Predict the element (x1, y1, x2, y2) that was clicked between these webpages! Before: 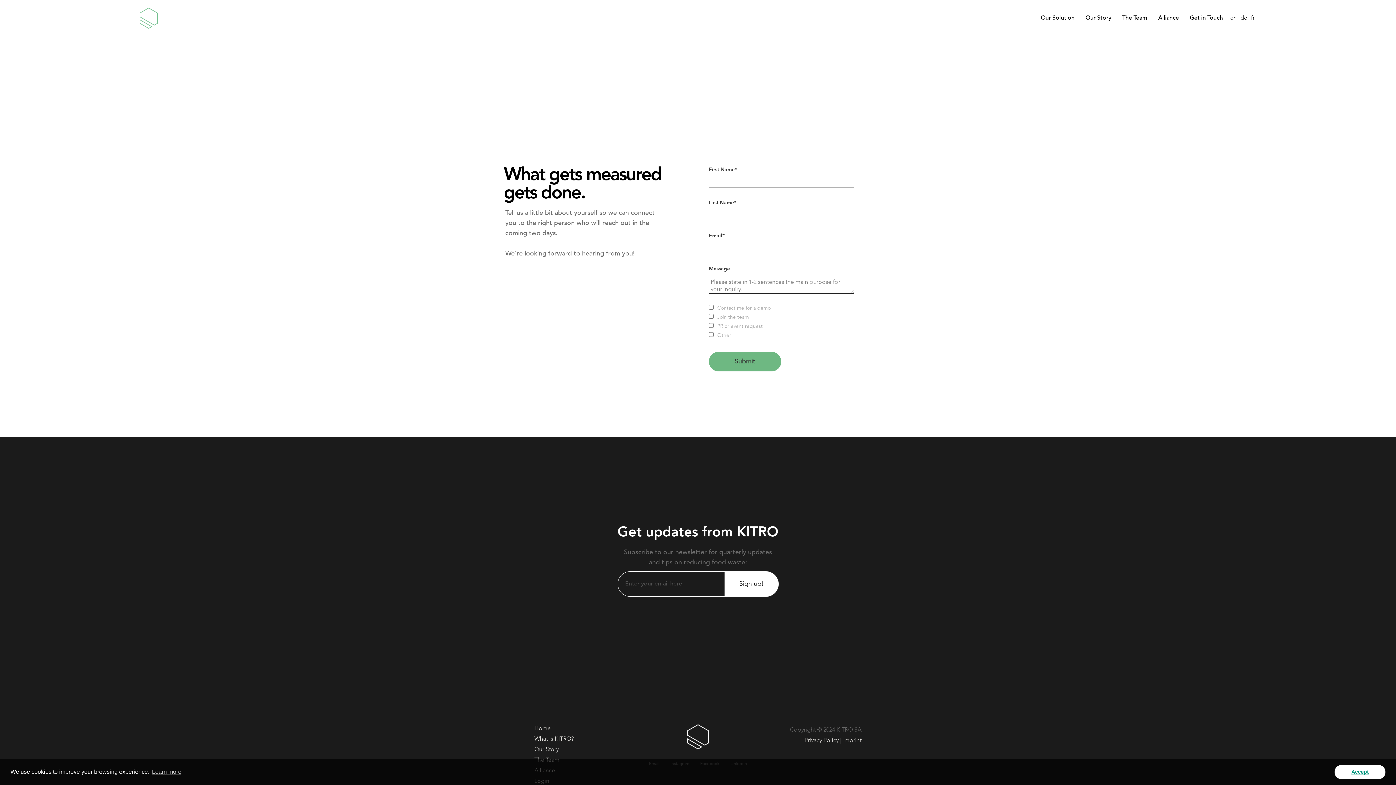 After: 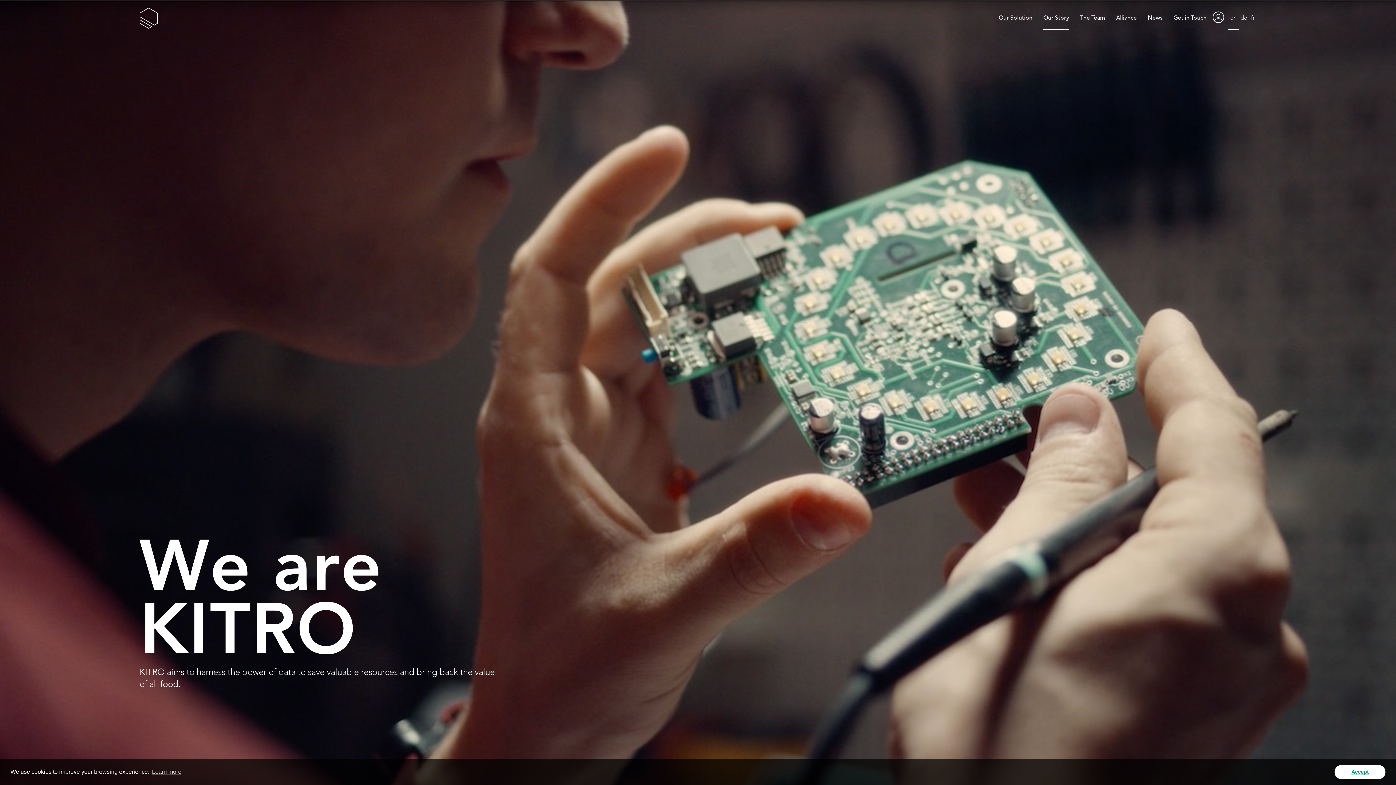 Action: bbox: (1085, 0, 1111, 29) label: Our Story